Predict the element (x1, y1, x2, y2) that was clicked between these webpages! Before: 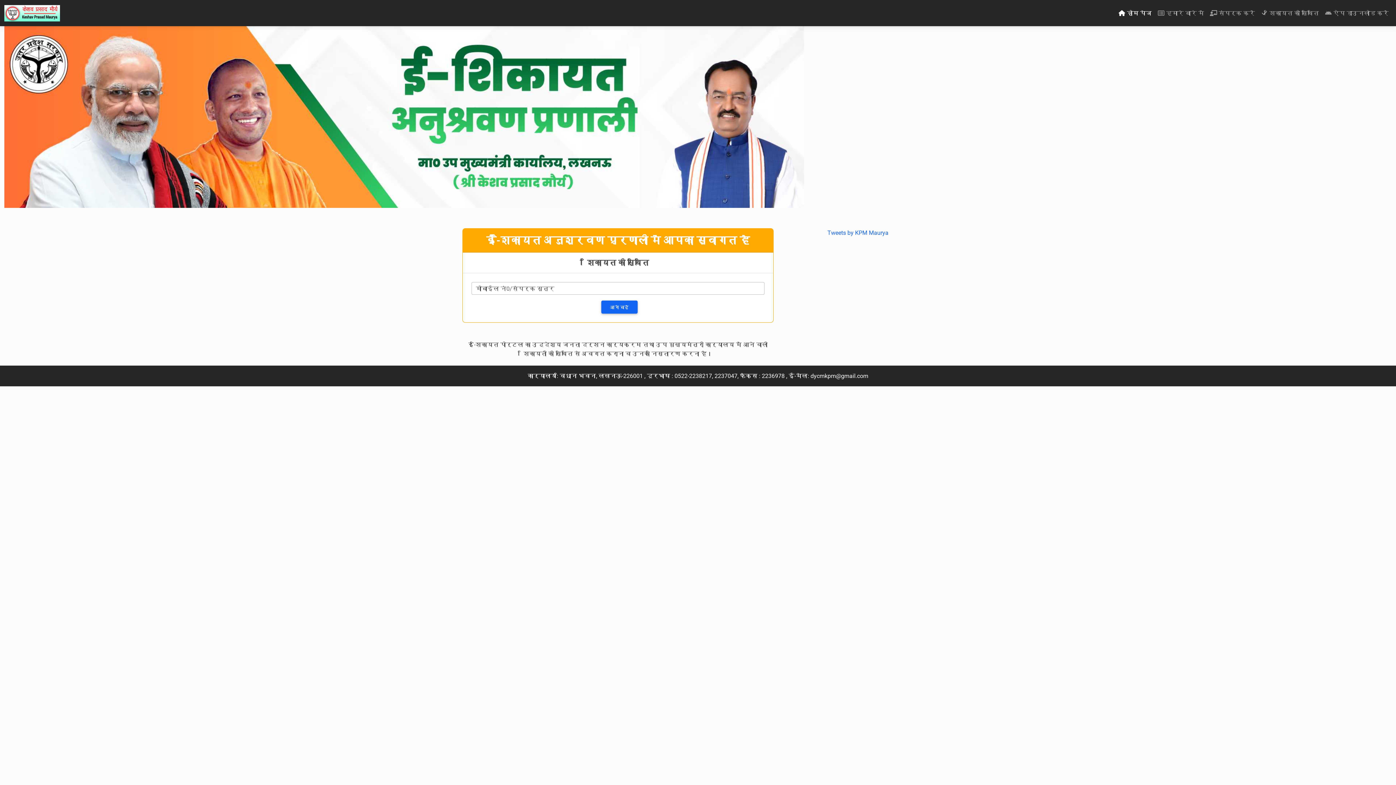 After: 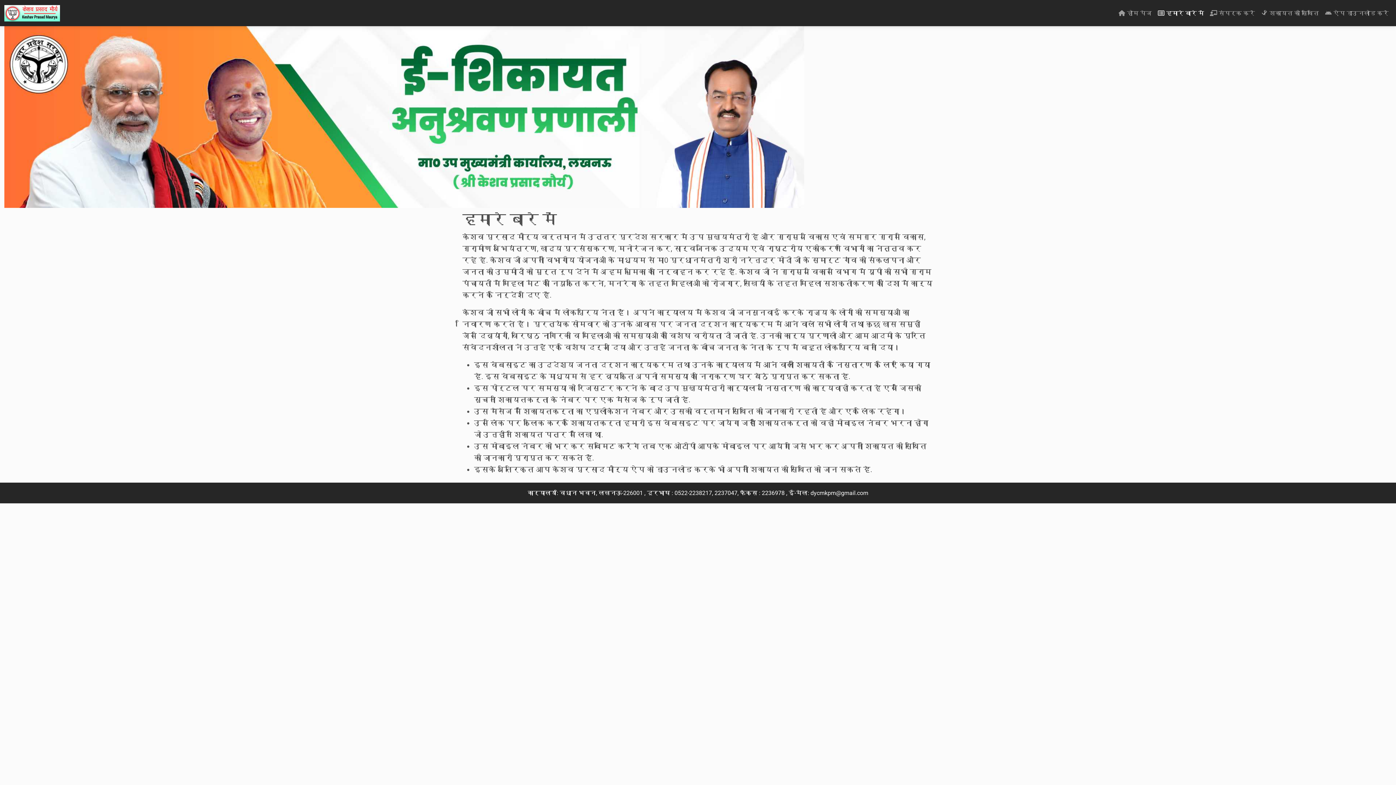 Action: label: हमारे बारे में bbox: (1154, 5, 1207, 20)